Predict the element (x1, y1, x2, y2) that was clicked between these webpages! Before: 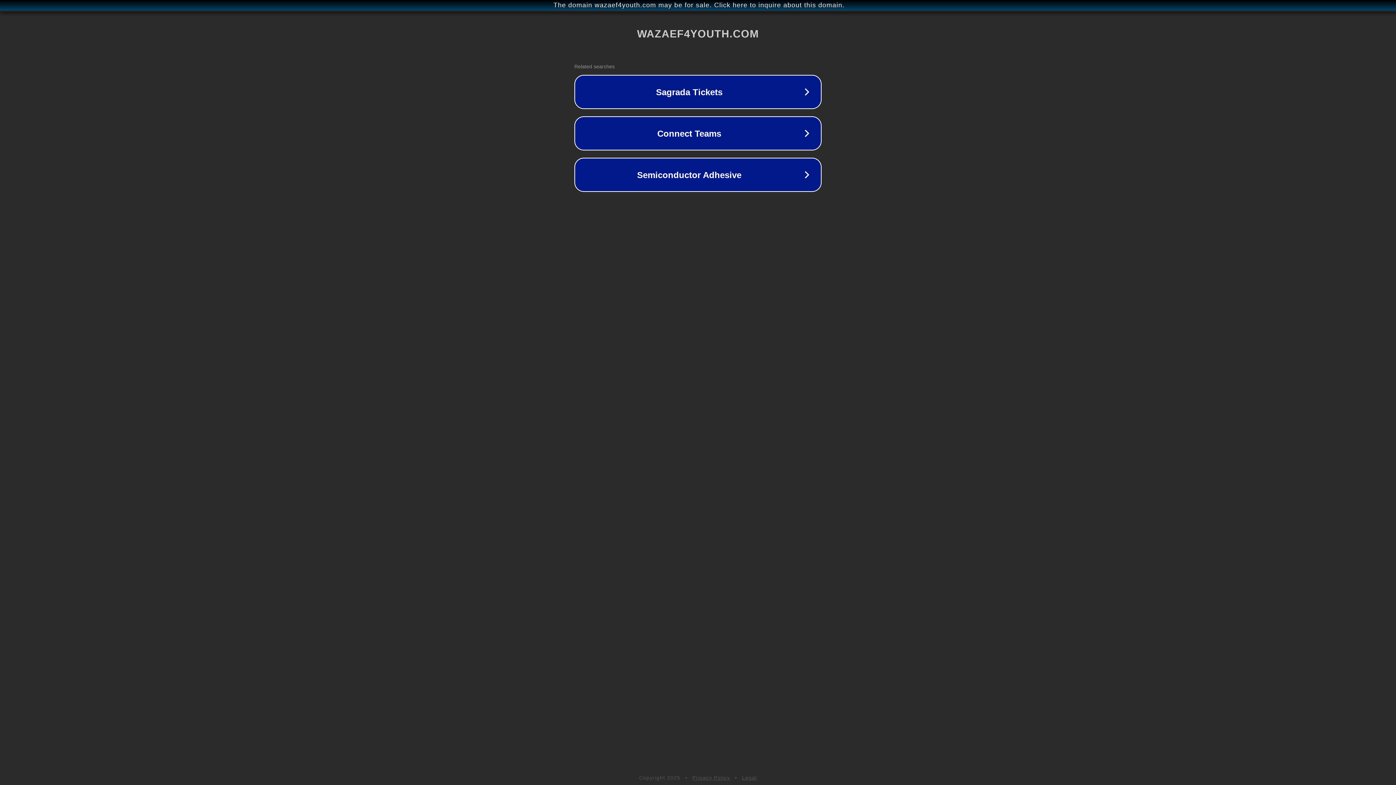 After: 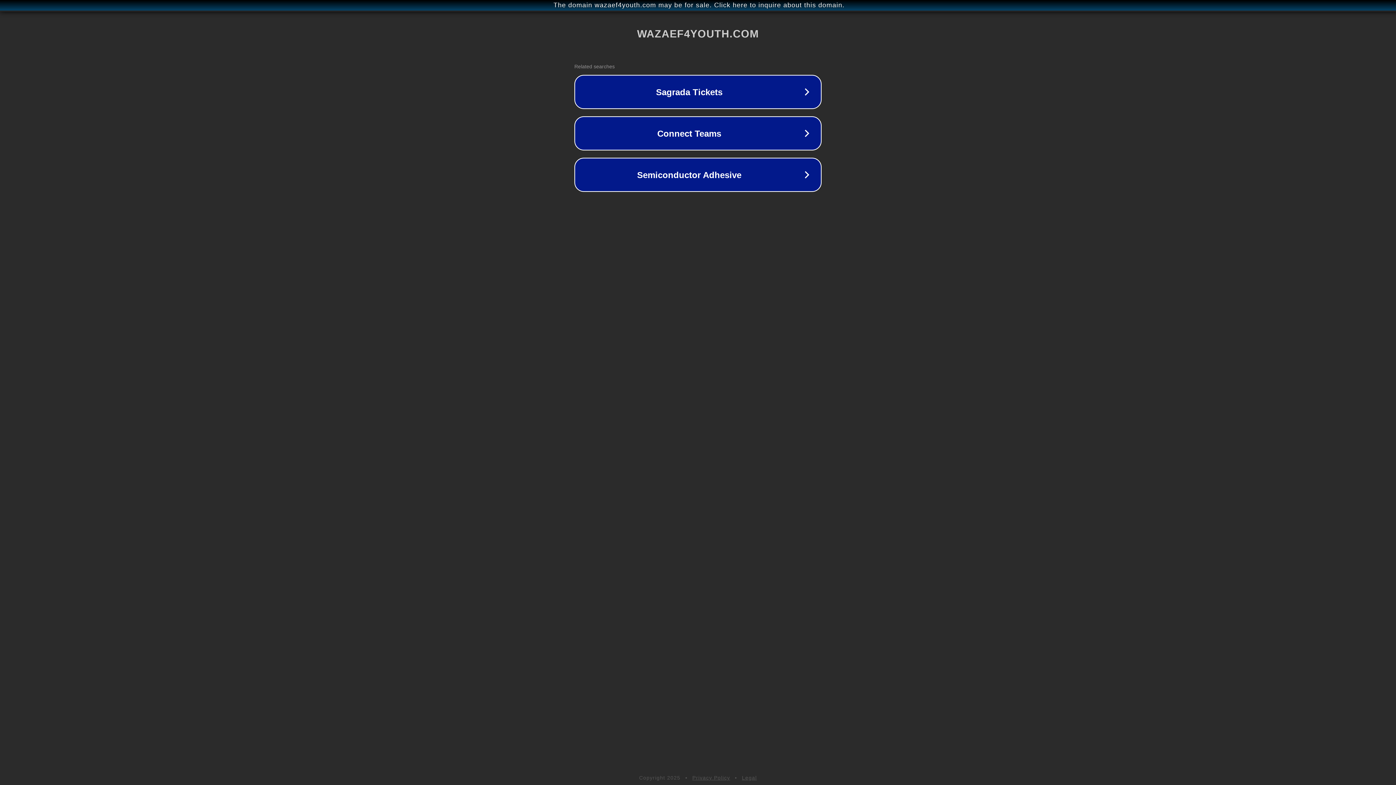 Action: bbox: (742, 775, 757, 781) label: Legal